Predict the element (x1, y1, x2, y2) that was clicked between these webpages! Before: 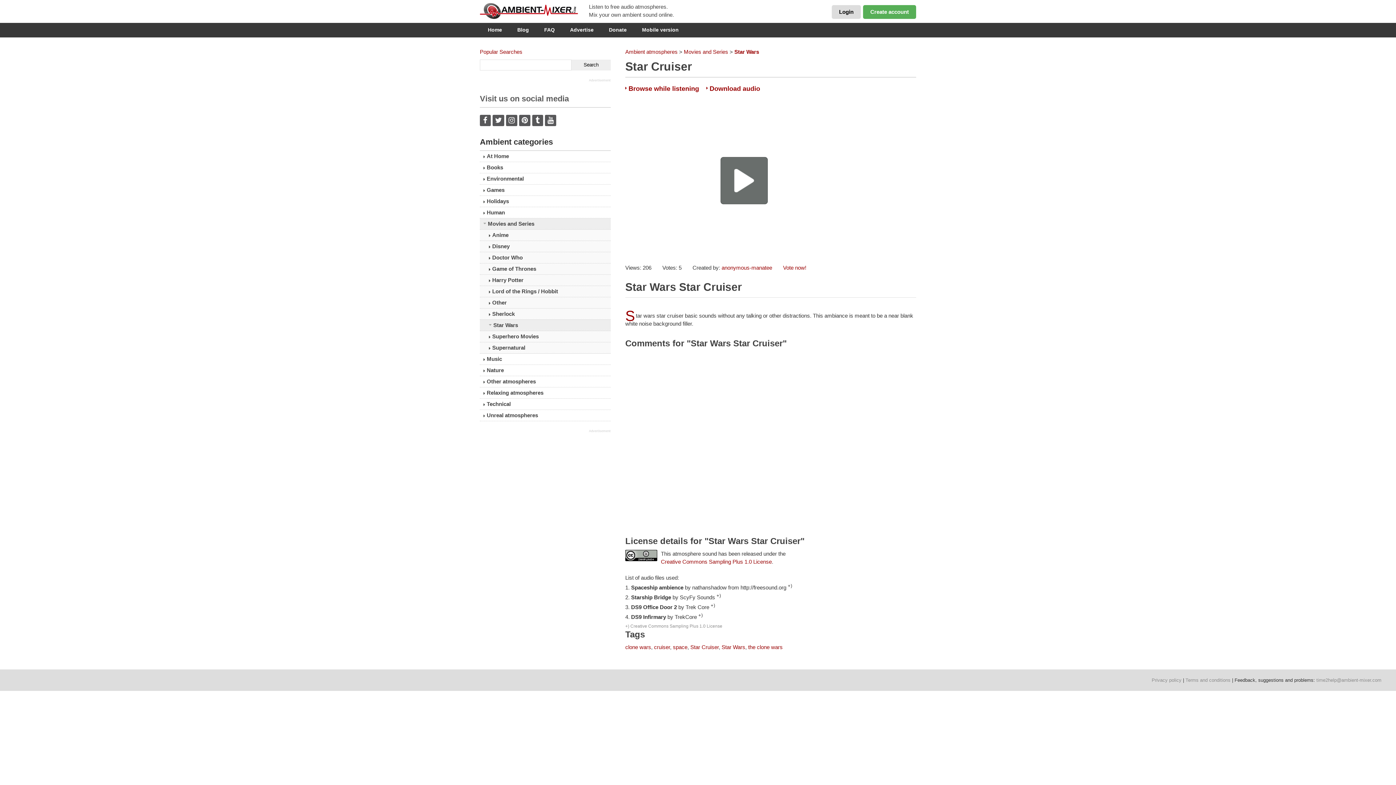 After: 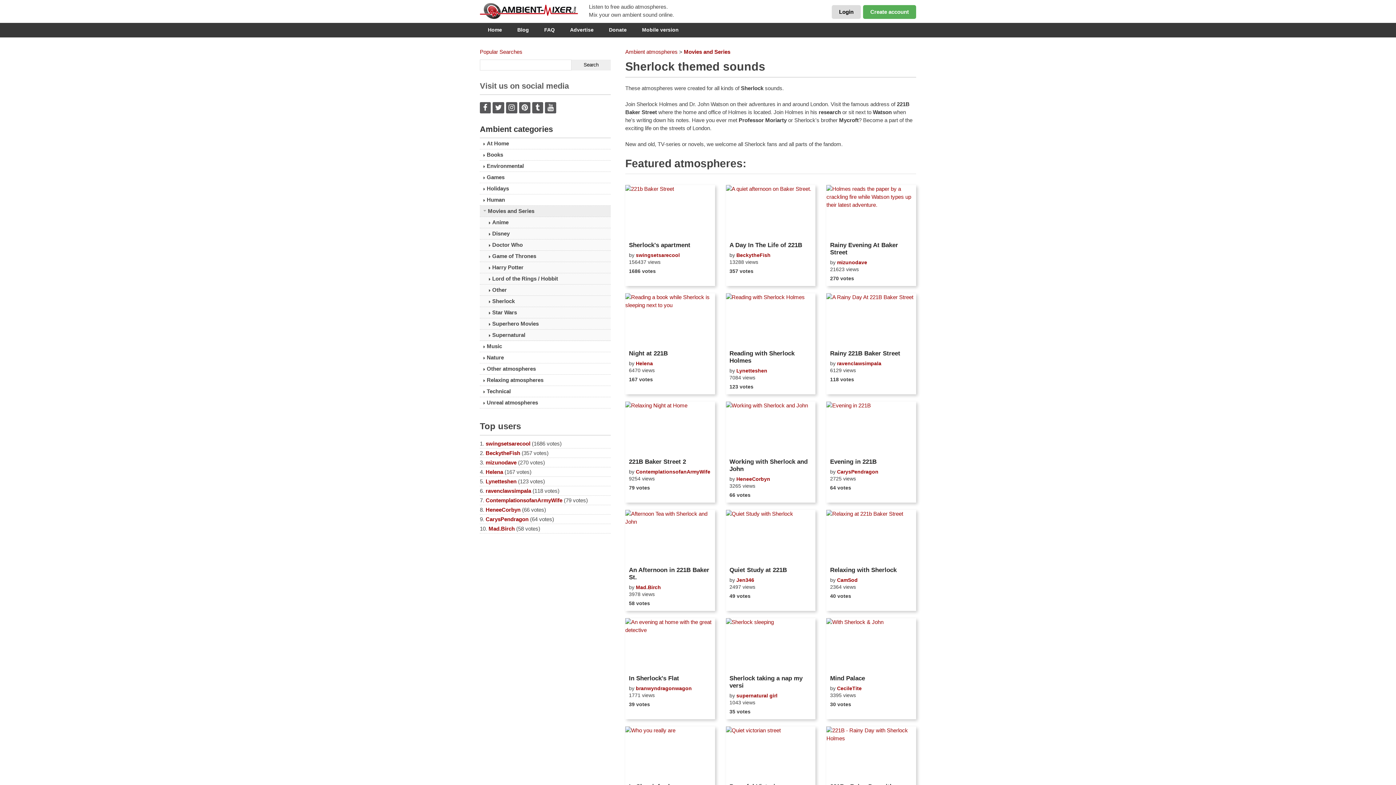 Action: bbox: (480, 308, 610, 319) label: Sherlock